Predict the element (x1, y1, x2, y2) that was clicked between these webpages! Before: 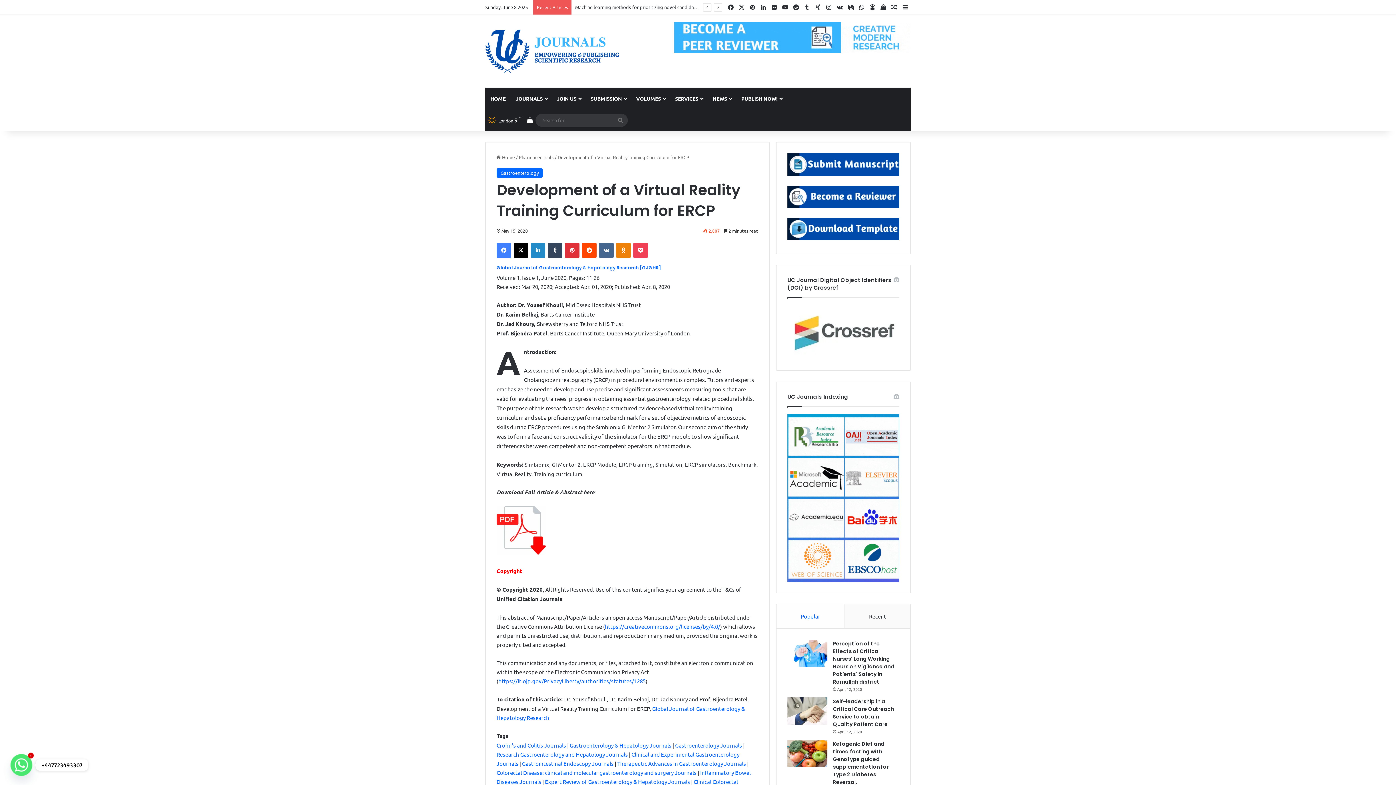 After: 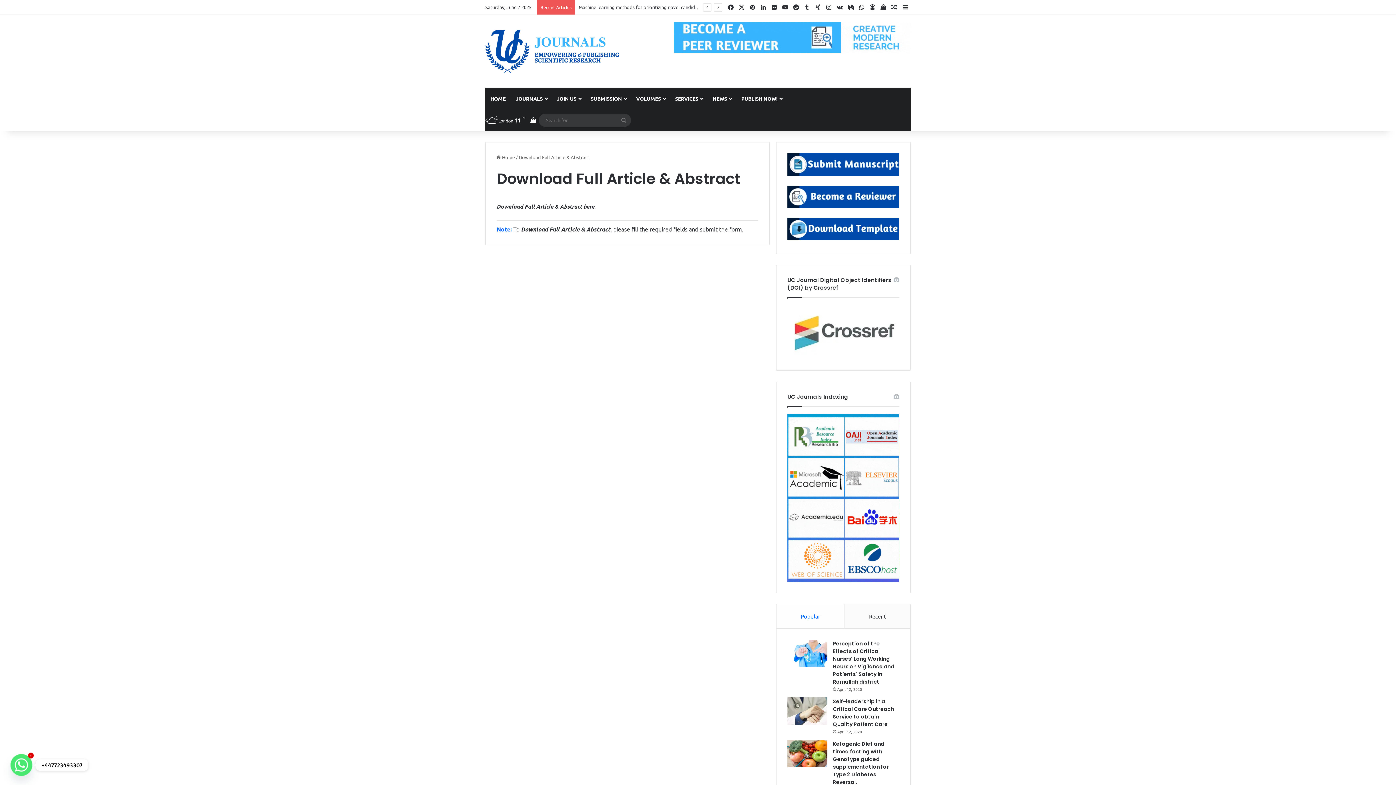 Action: bbox: (496, 549, 545, 556)